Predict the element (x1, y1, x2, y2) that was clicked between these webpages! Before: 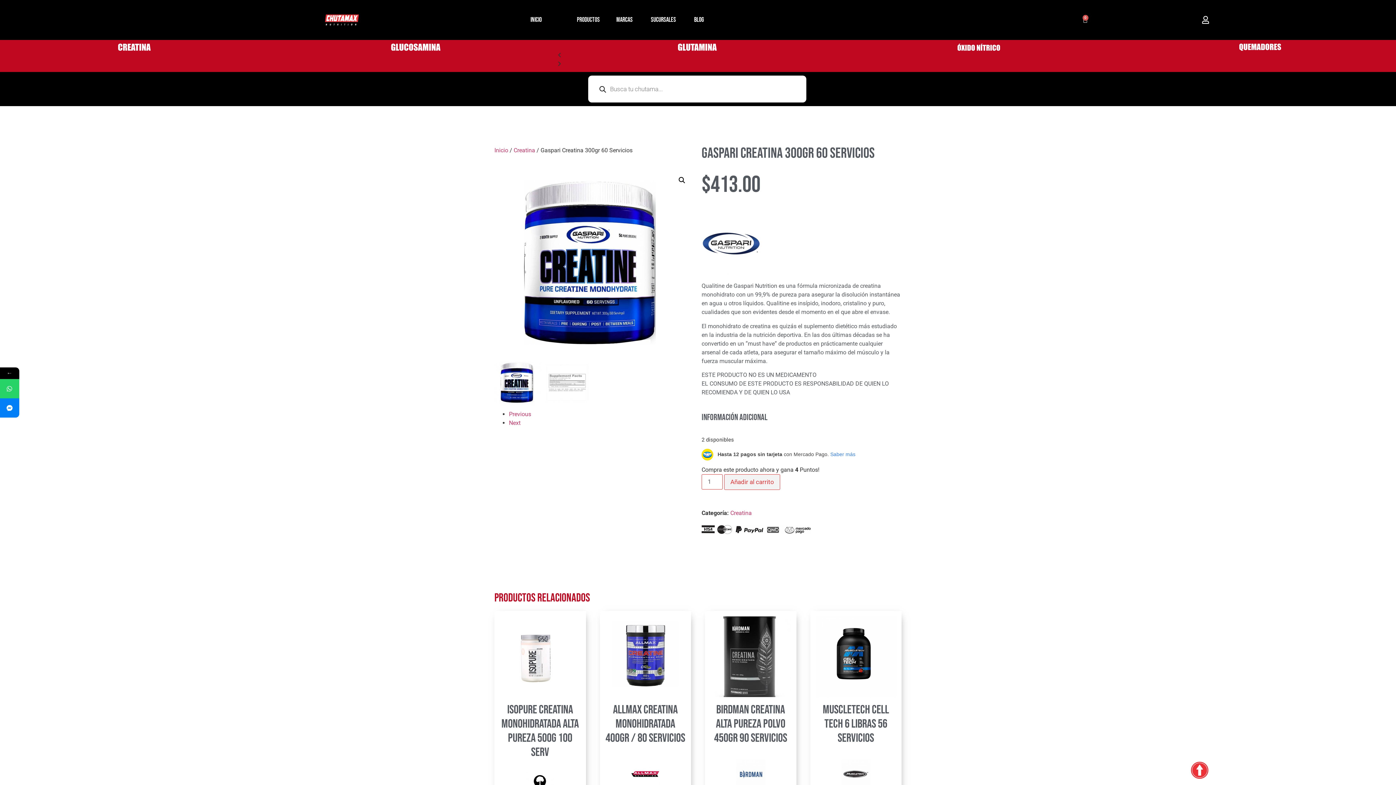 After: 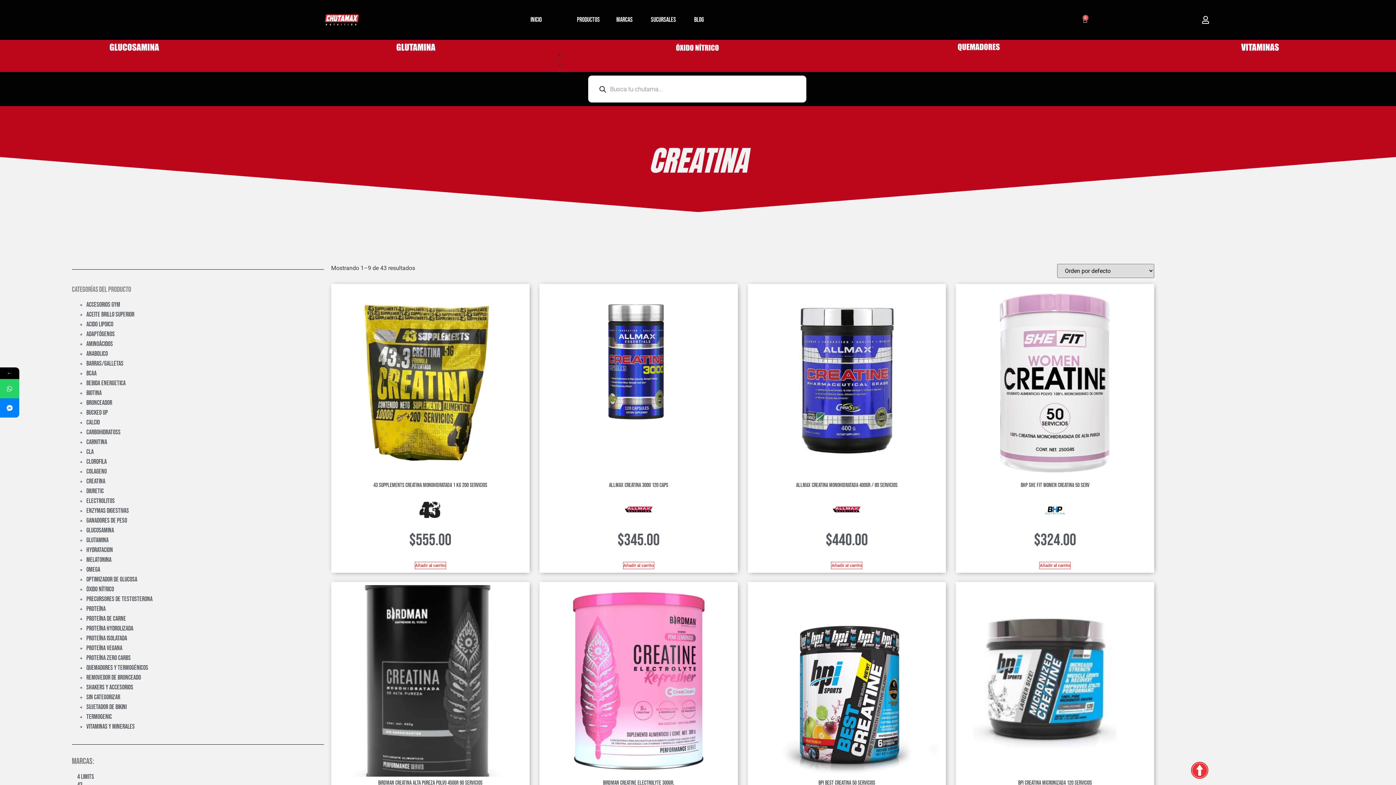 Action: bbox: (730, 509, 752, 516) label: Creatina